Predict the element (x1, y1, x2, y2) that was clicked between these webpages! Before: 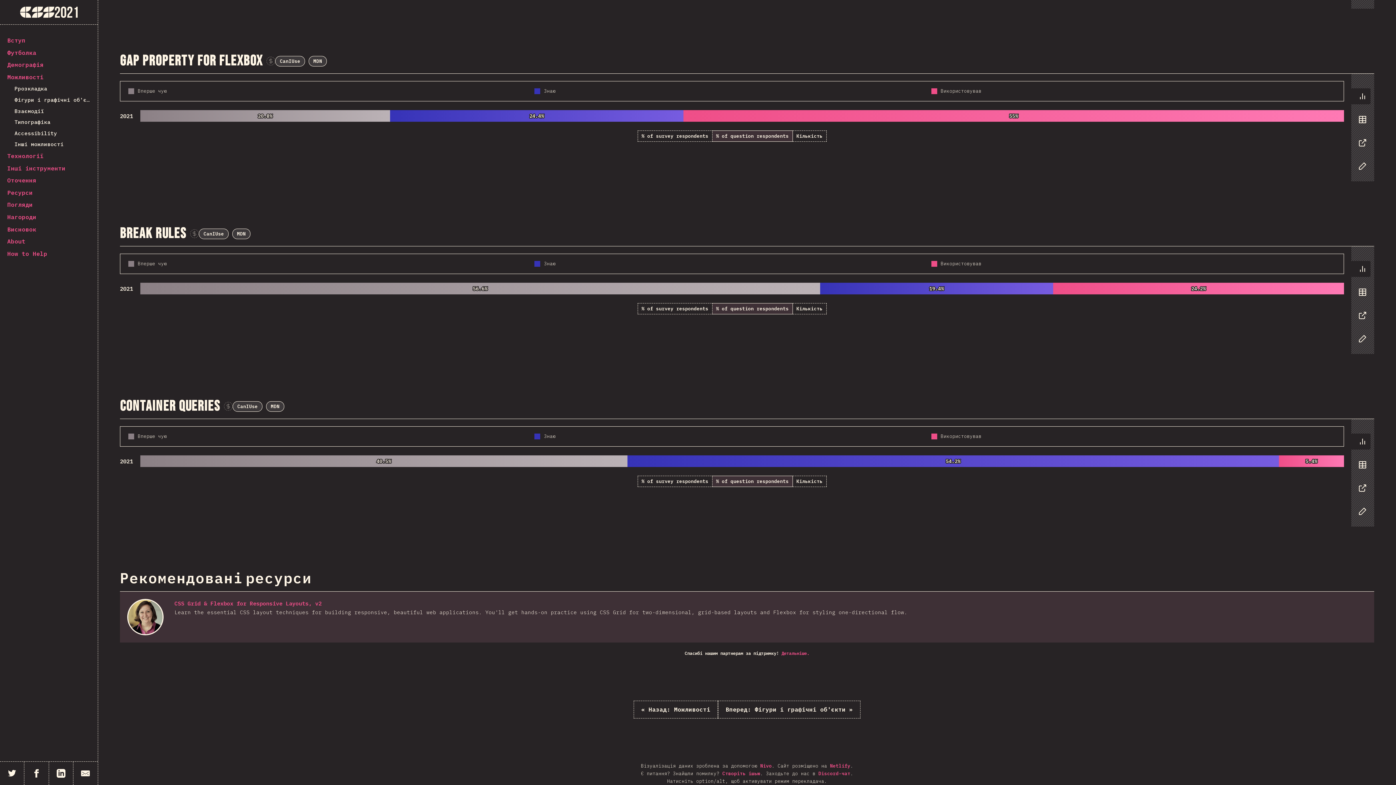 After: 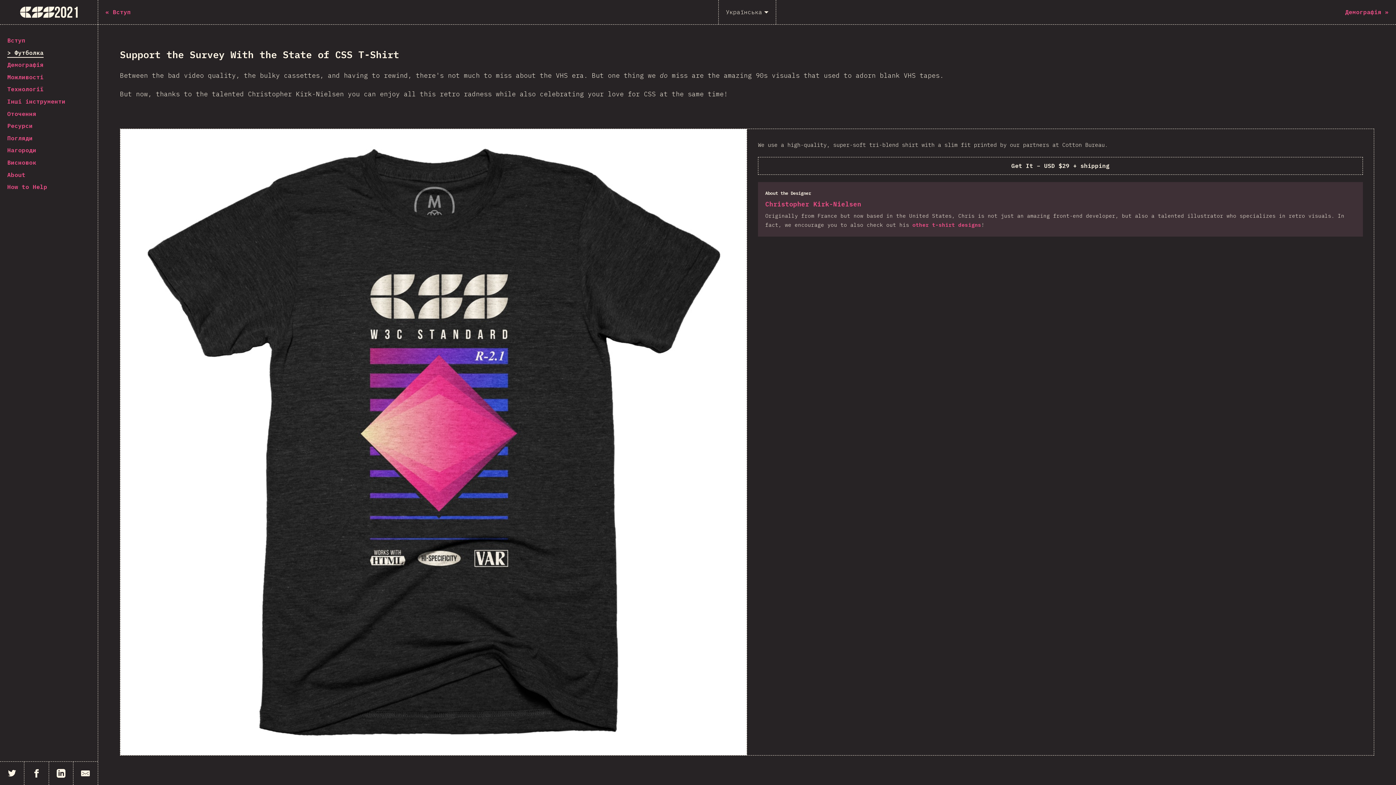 Action: bbox: (7, 47, 90, 57) label: Футболка